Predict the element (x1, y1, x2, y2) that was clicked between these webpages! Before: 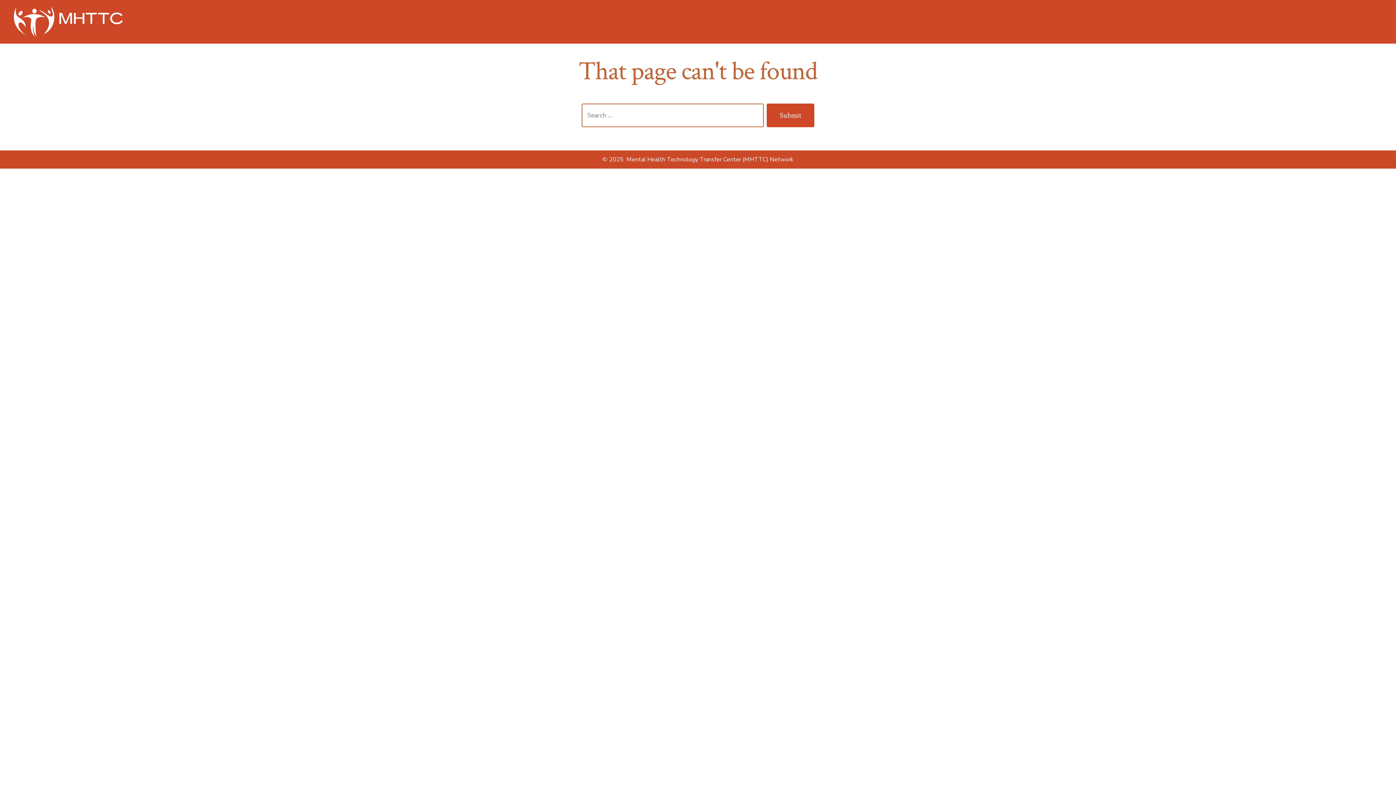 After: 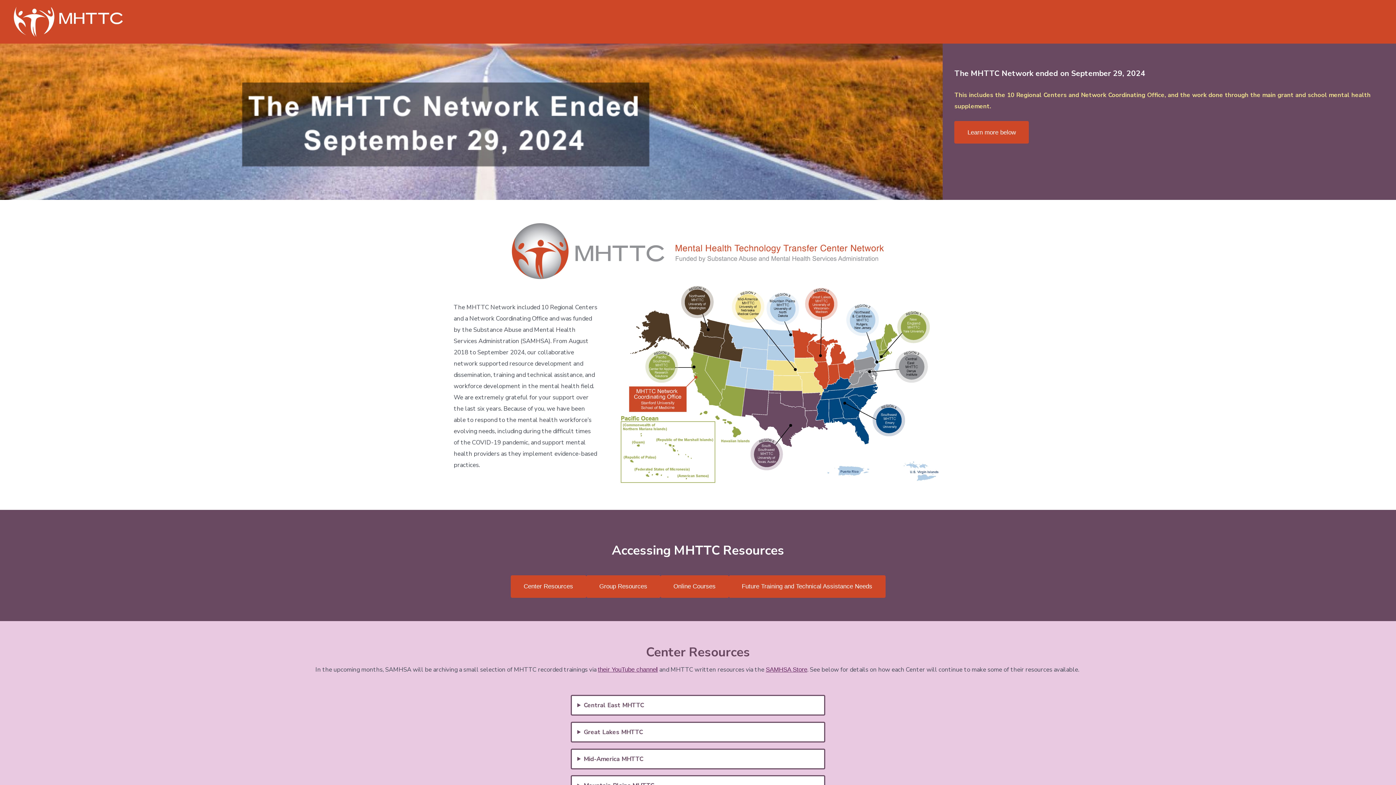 Action: bbox: (13, 6, 123, 36)